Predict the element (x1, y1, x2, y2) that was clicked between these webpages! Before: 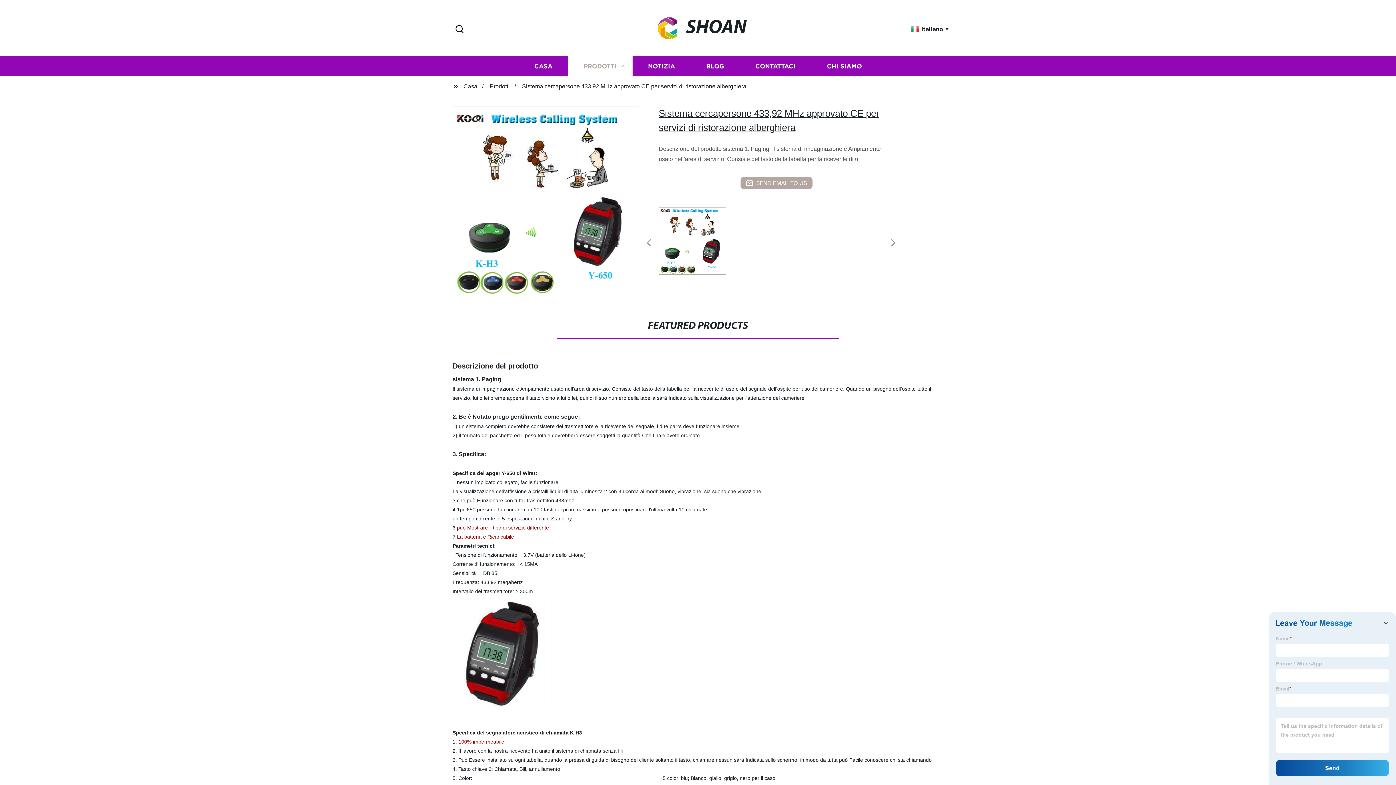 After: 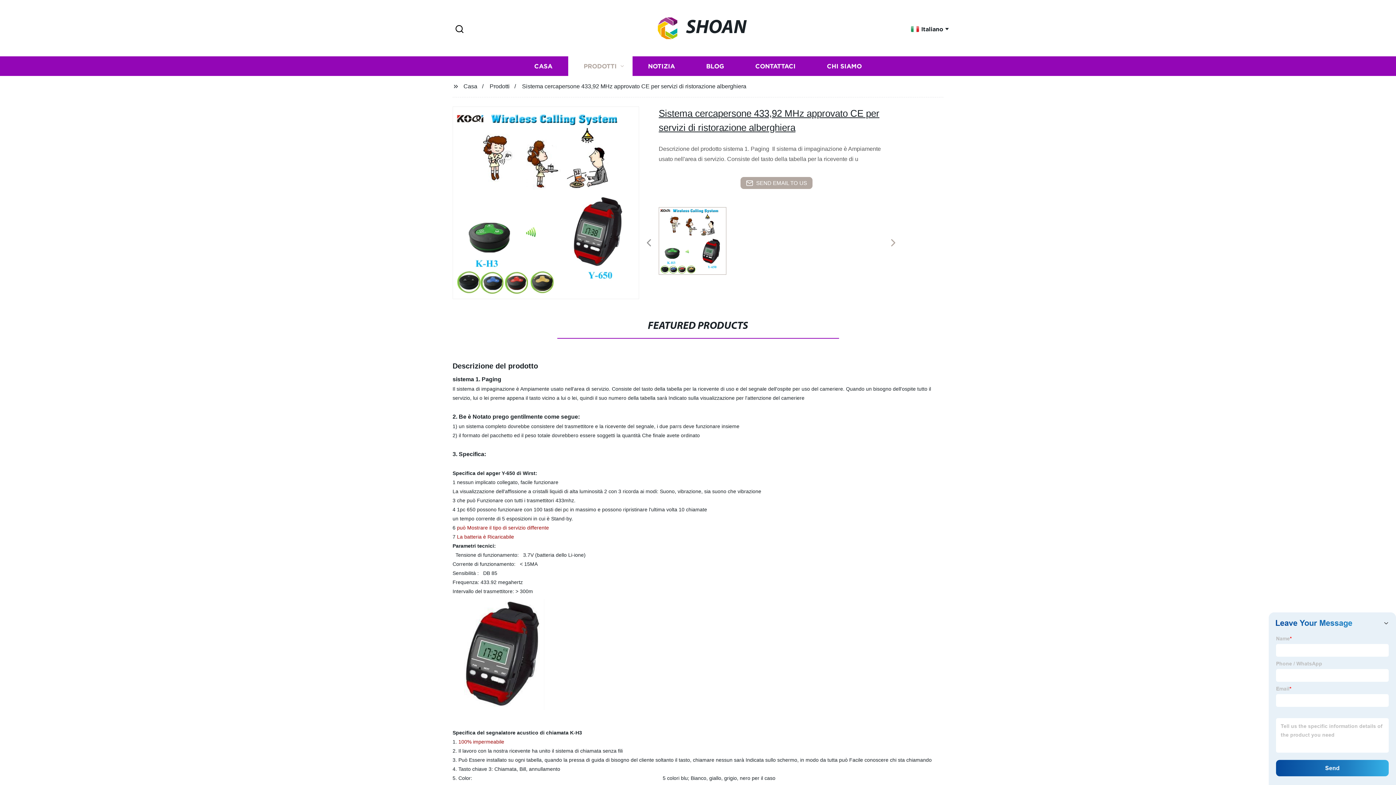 Action: bbox: (885, 236, 901, 250) label: Next